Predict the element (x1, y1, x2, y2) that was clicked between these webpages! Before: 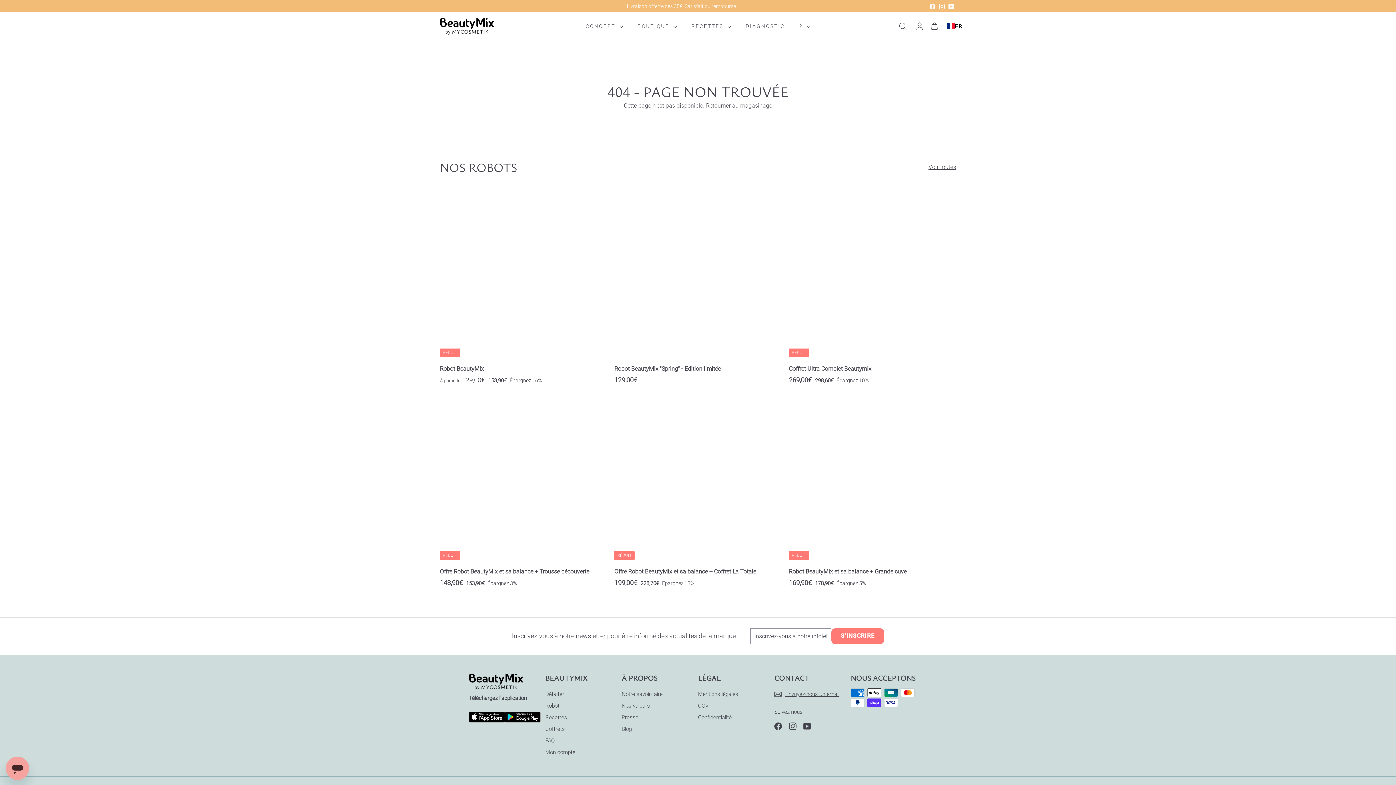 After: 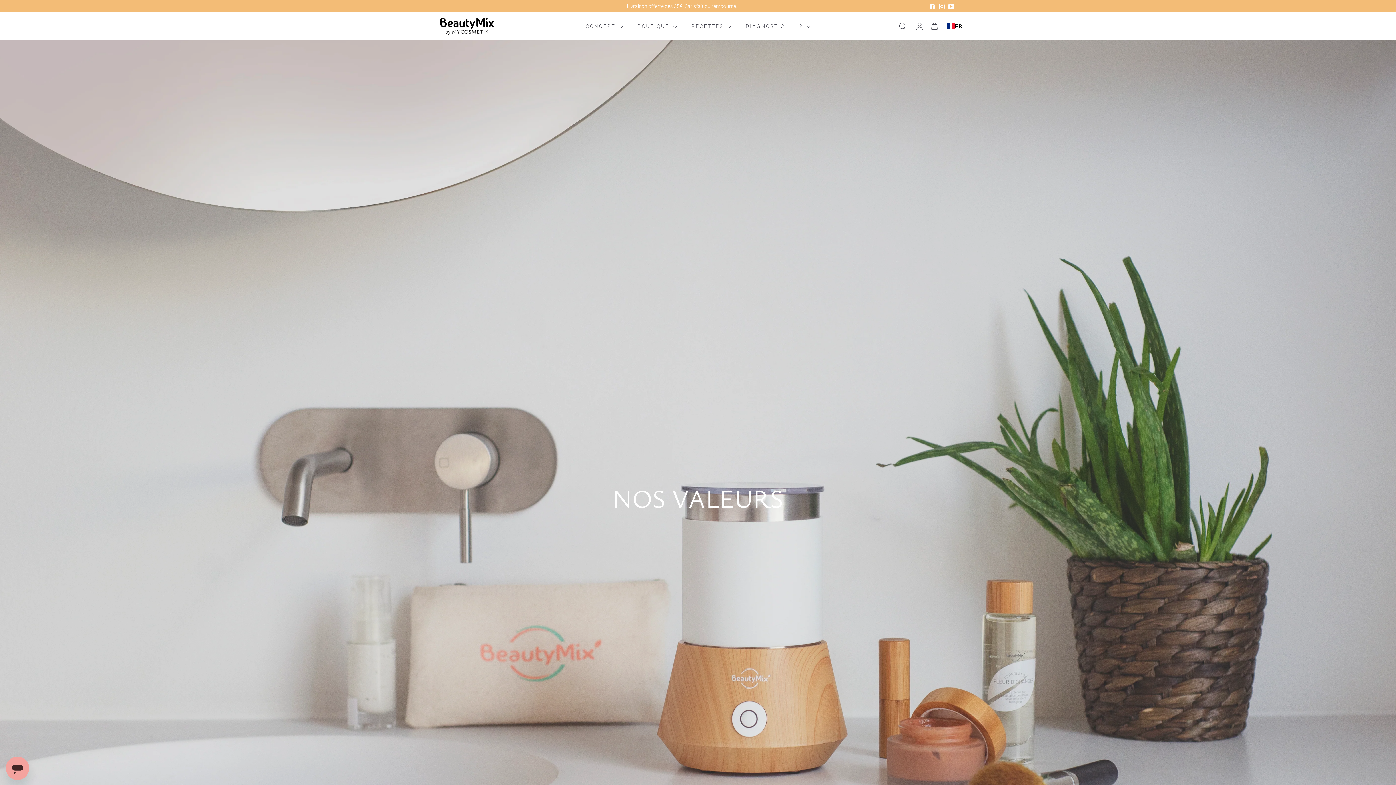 Action: label: Nos valeurs bbox: (621, 700, 650, 711)